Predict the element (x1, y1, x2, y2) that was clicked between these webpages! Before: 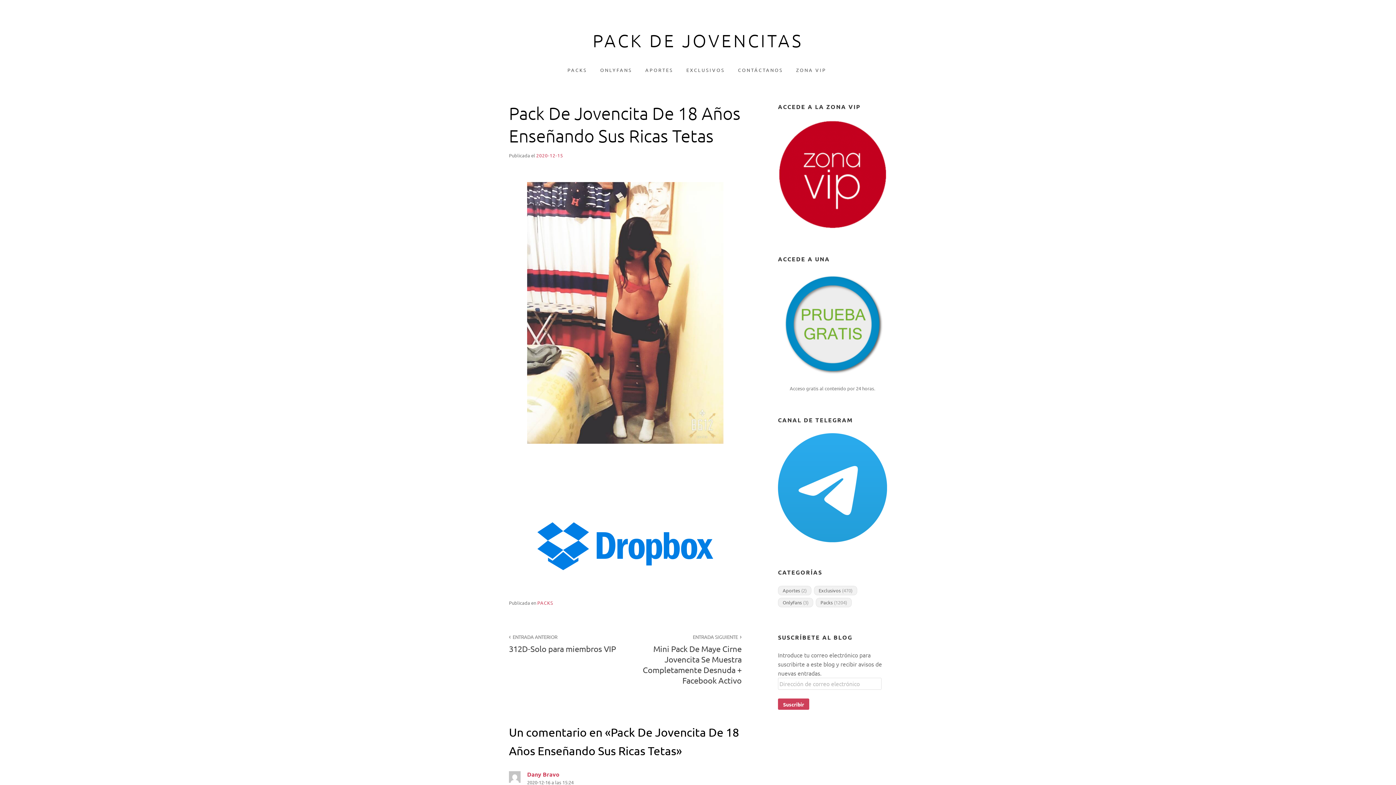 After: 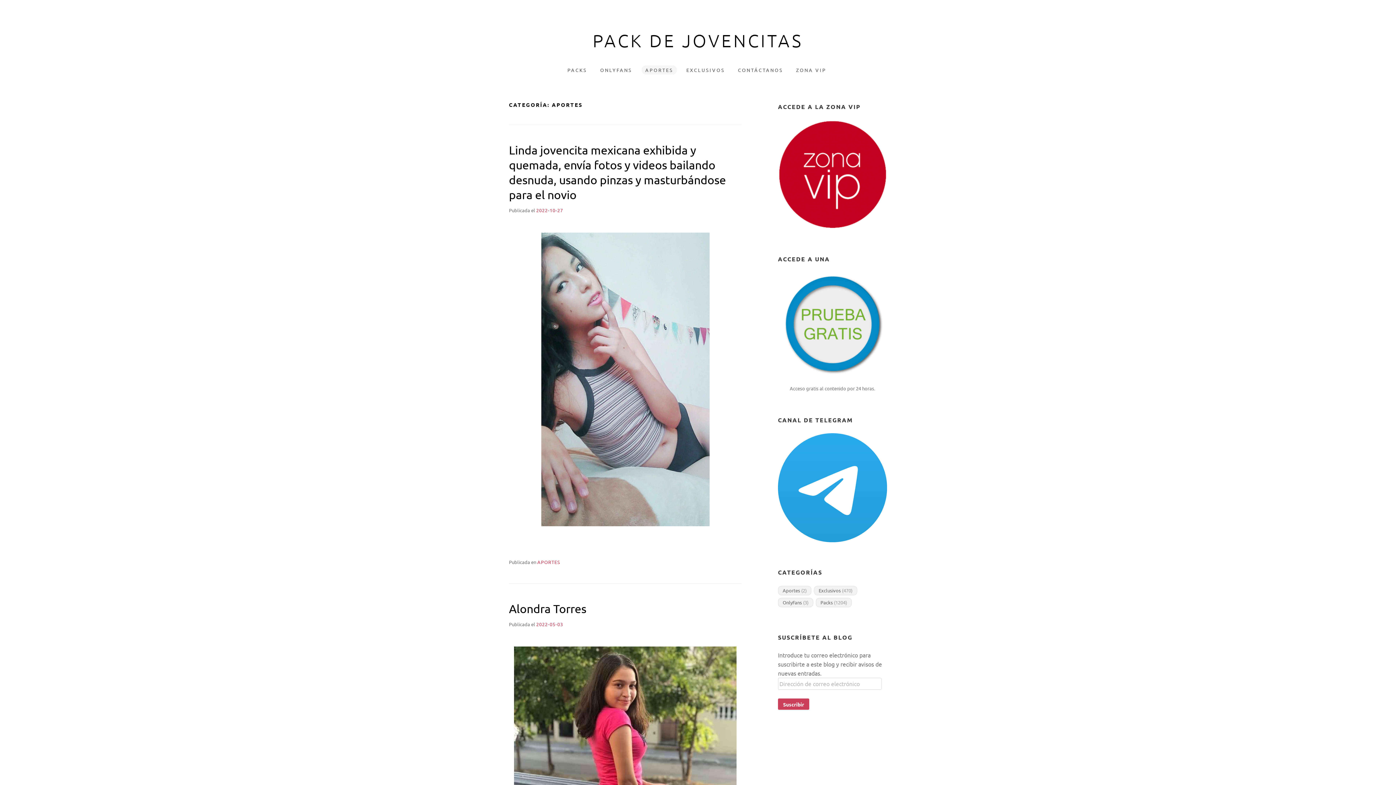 Action: label: Aportes (2 elementos) bbox: (778, 586, 811, 595)